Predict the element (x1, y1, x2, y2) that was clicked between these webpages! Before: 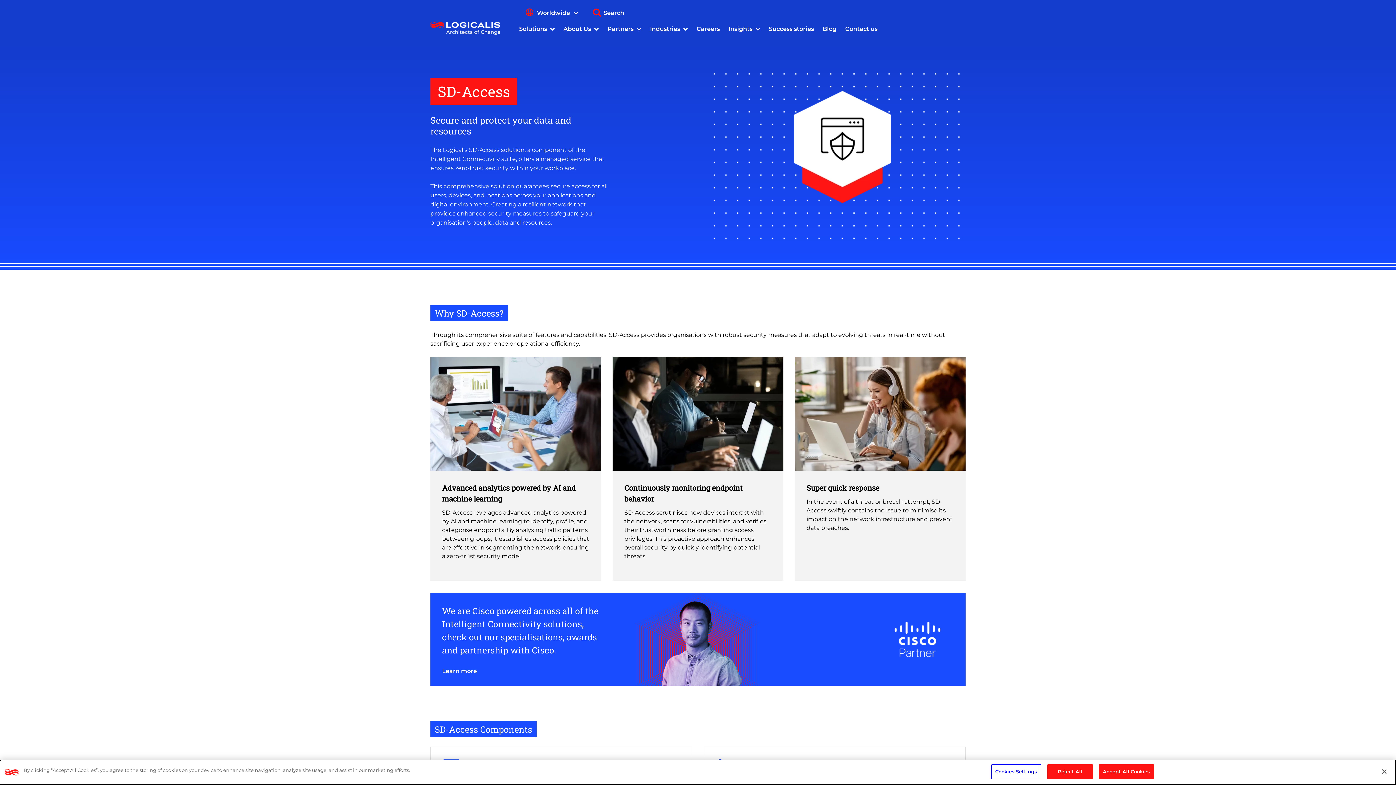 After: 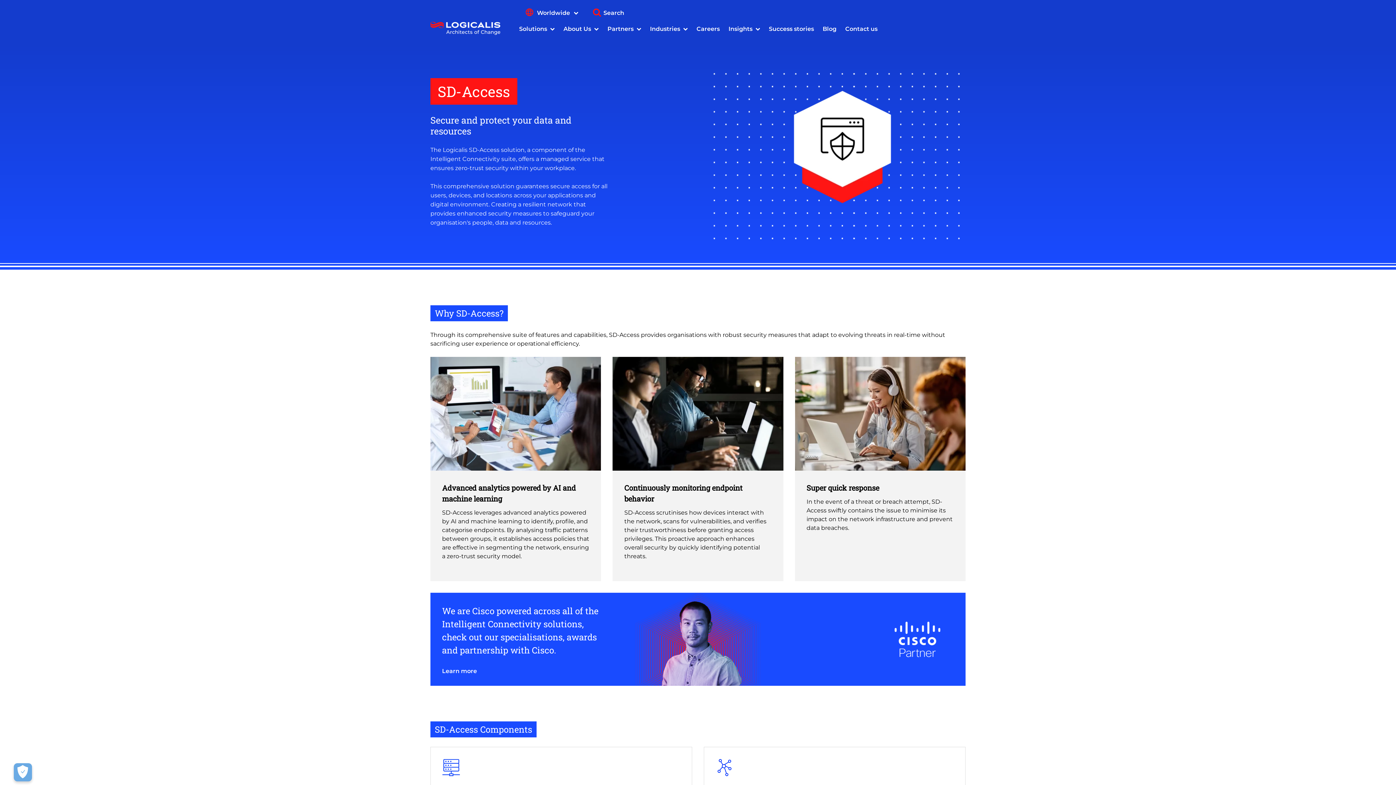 Action: label: Accept All Cookies bbox: (1099, 764, 1154, 779)